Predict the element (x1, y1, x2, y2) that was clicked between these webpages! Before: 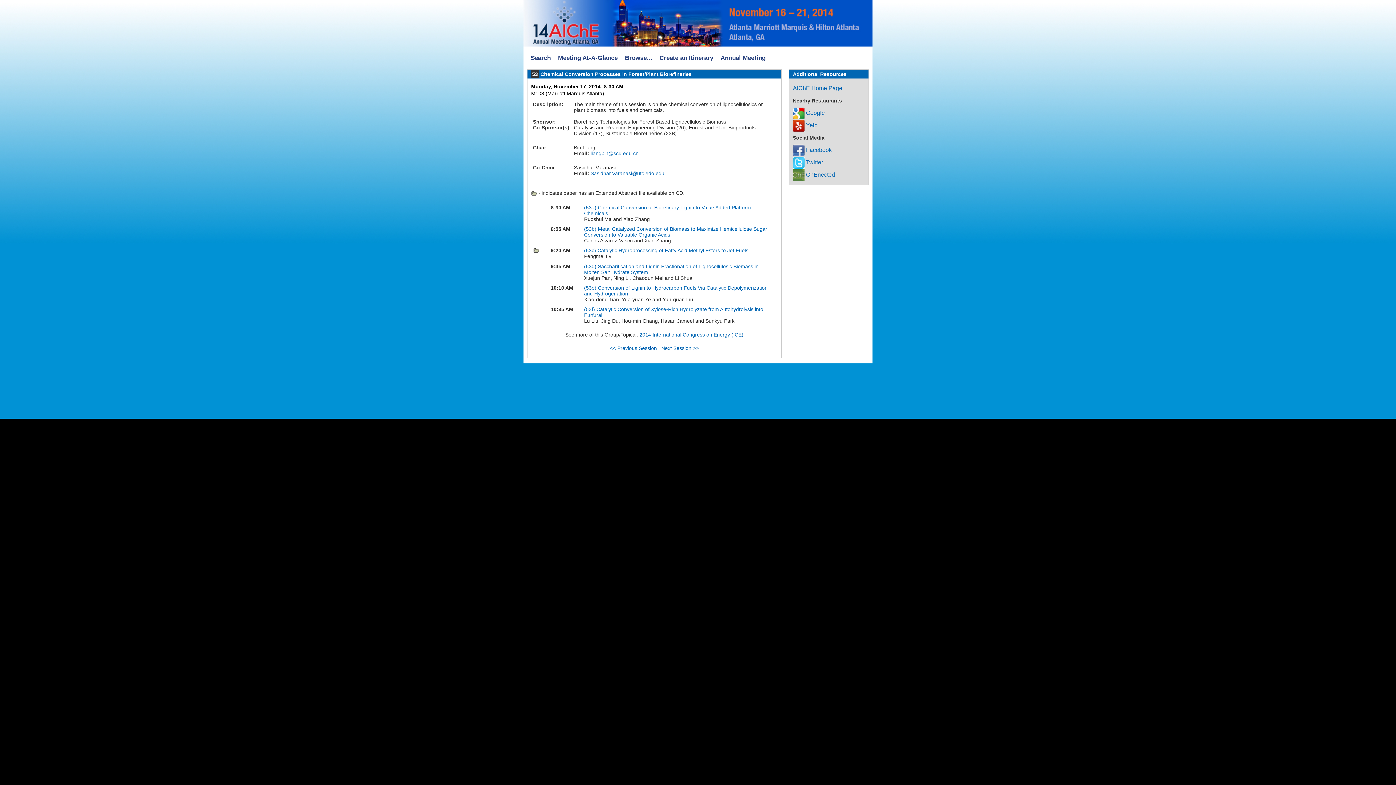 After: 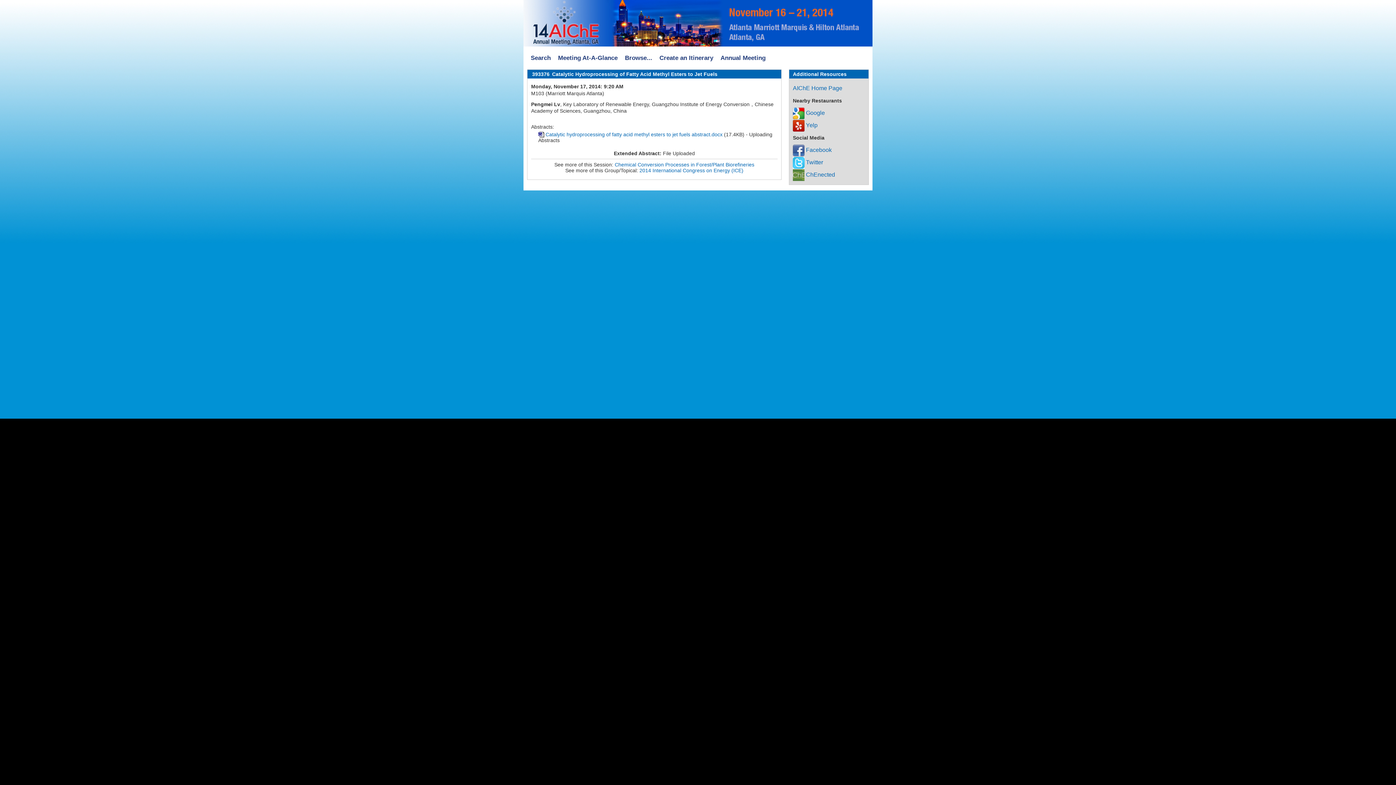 Action: bbox: (584, 247, 597, 253) label: (53c) 